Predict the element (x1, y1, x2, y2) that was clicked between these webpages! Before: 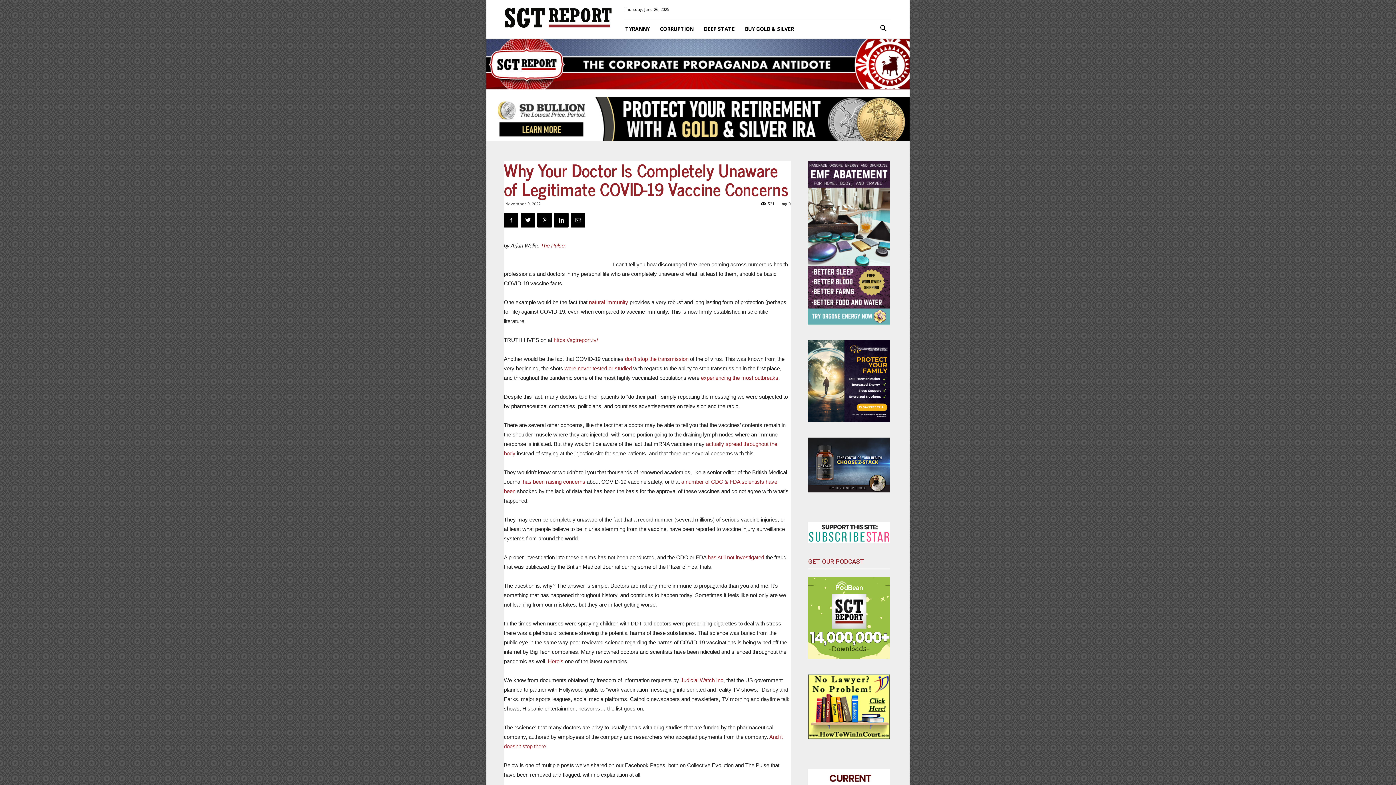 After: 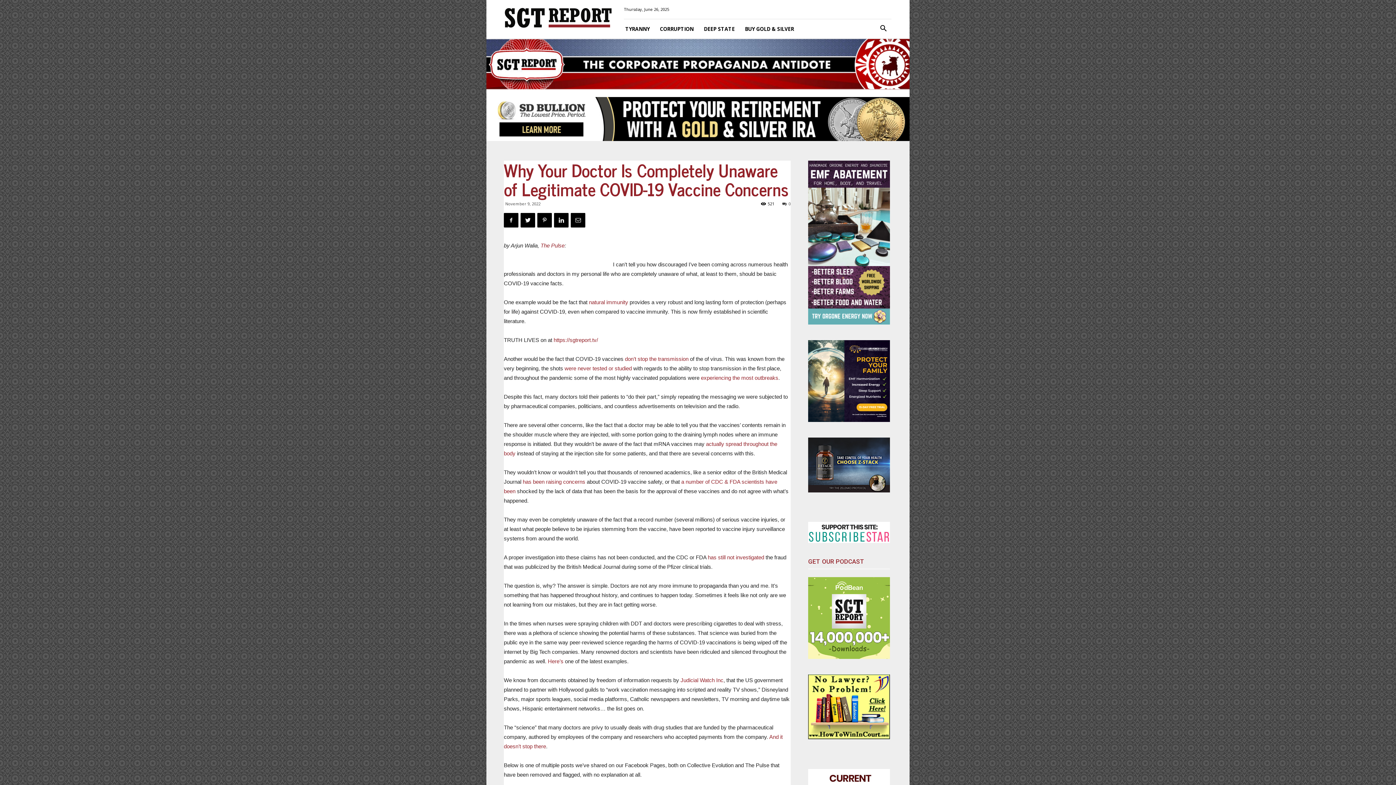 Action: bbox: (782, 201, 790, 206) label: 0